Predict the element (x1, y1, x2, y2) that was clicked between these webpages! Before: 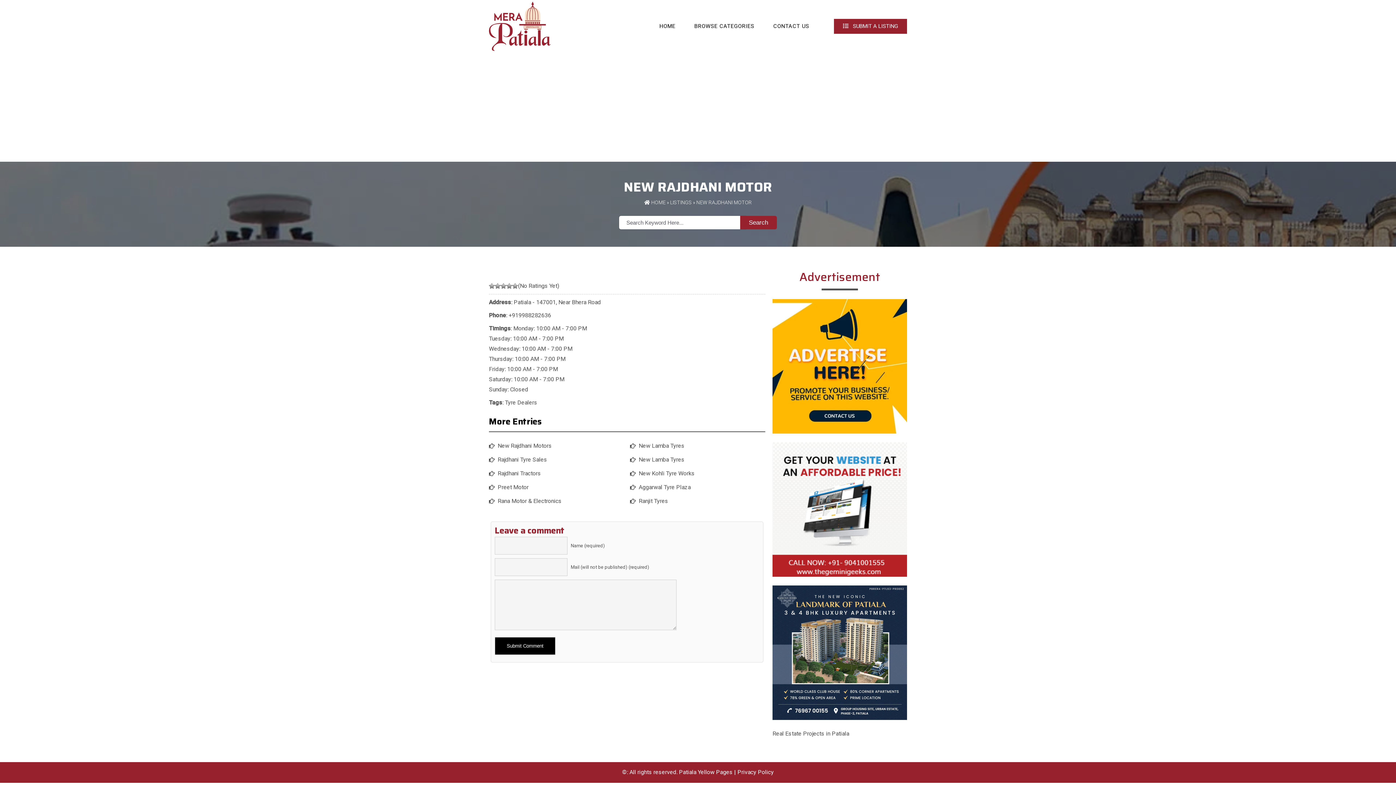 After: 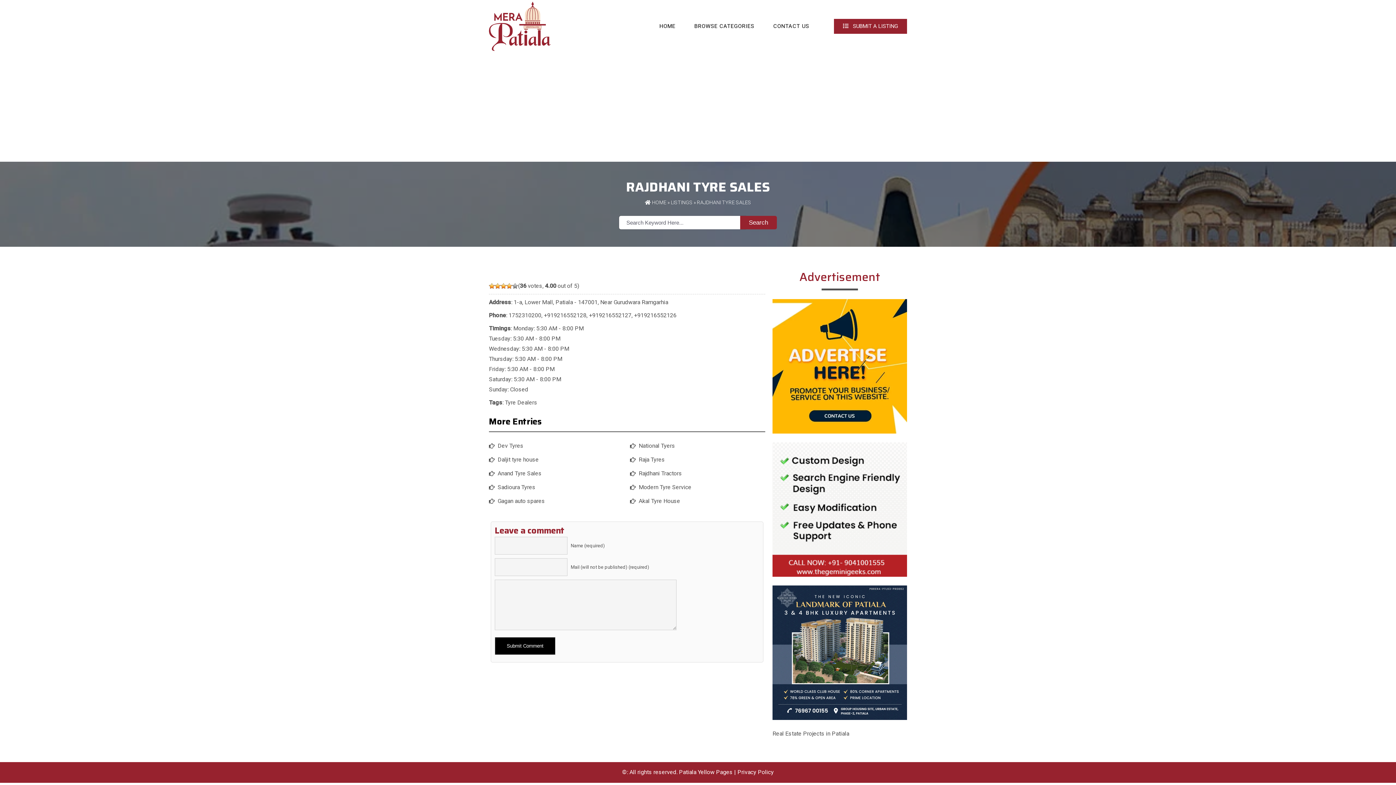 Action: label: Rajdhani Tyre Sales bbox: (497, 456, 547, 463)